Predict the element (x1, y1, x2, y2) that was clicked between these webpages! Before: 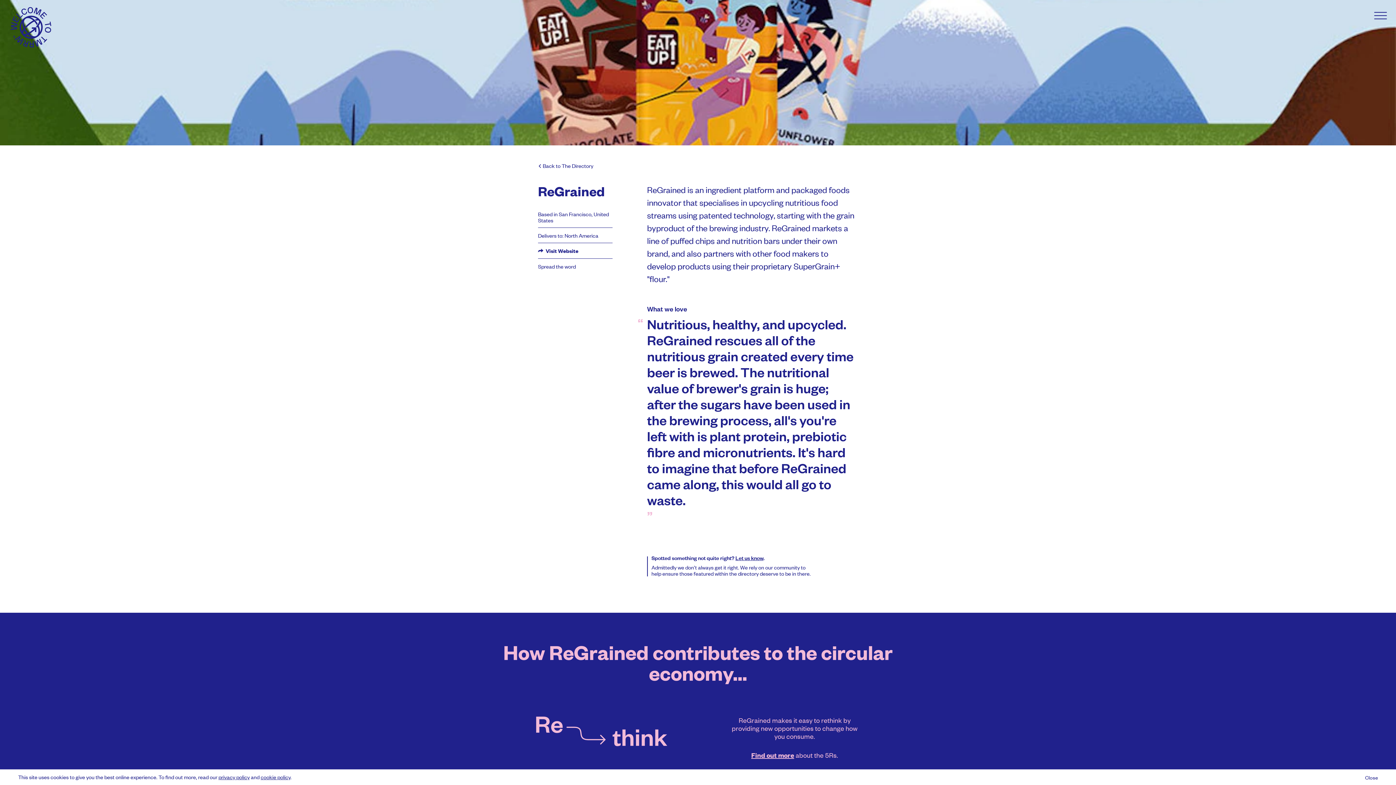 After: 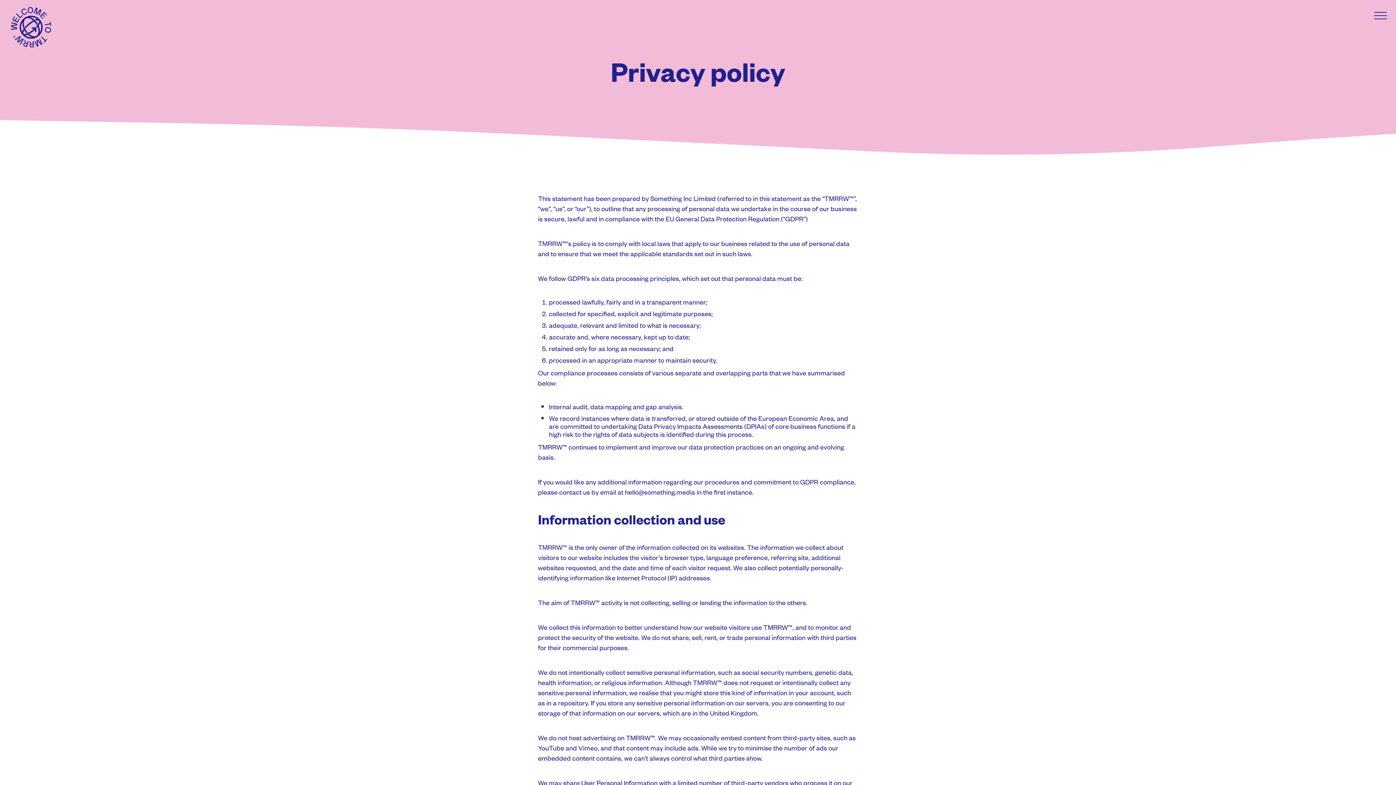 Action: bbox: (218, 773, 249, 781) label: privacy policy